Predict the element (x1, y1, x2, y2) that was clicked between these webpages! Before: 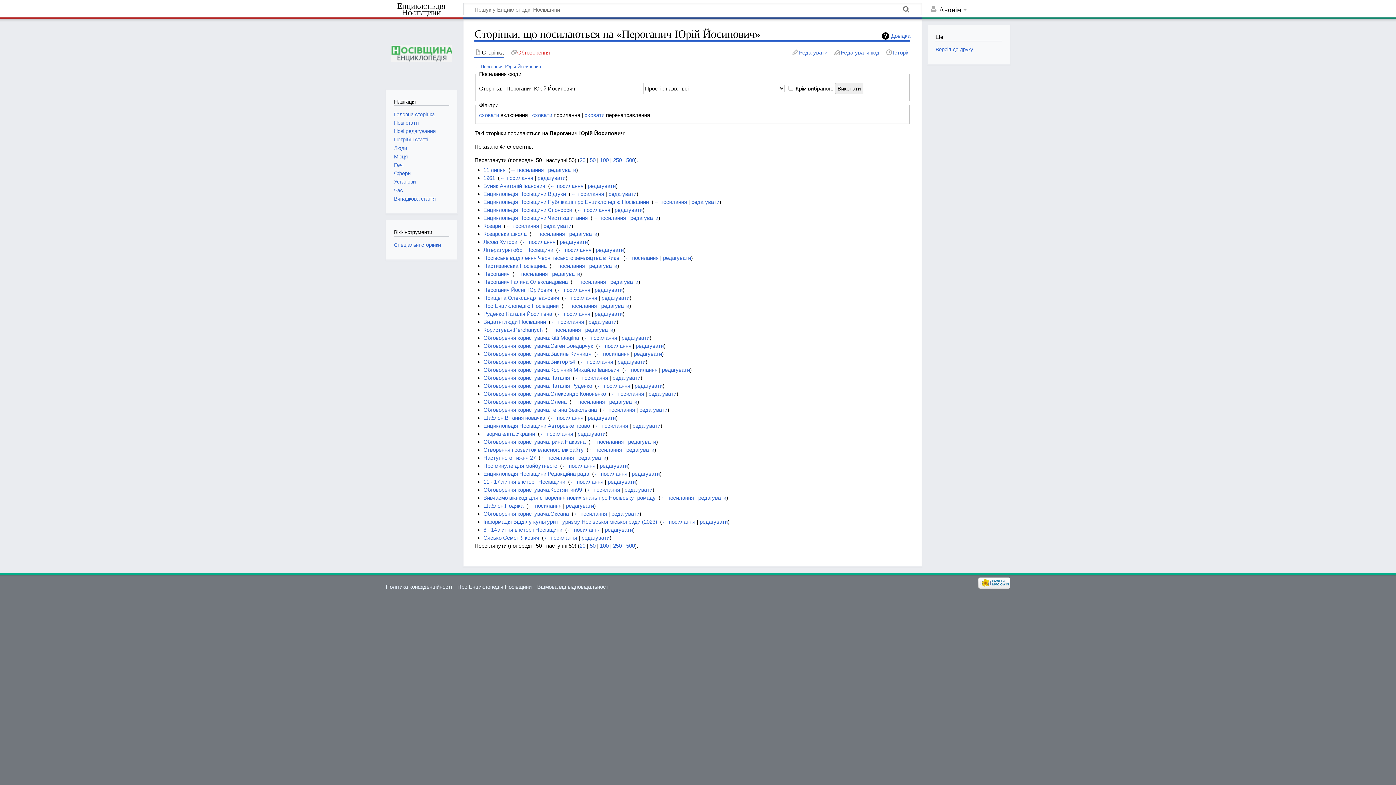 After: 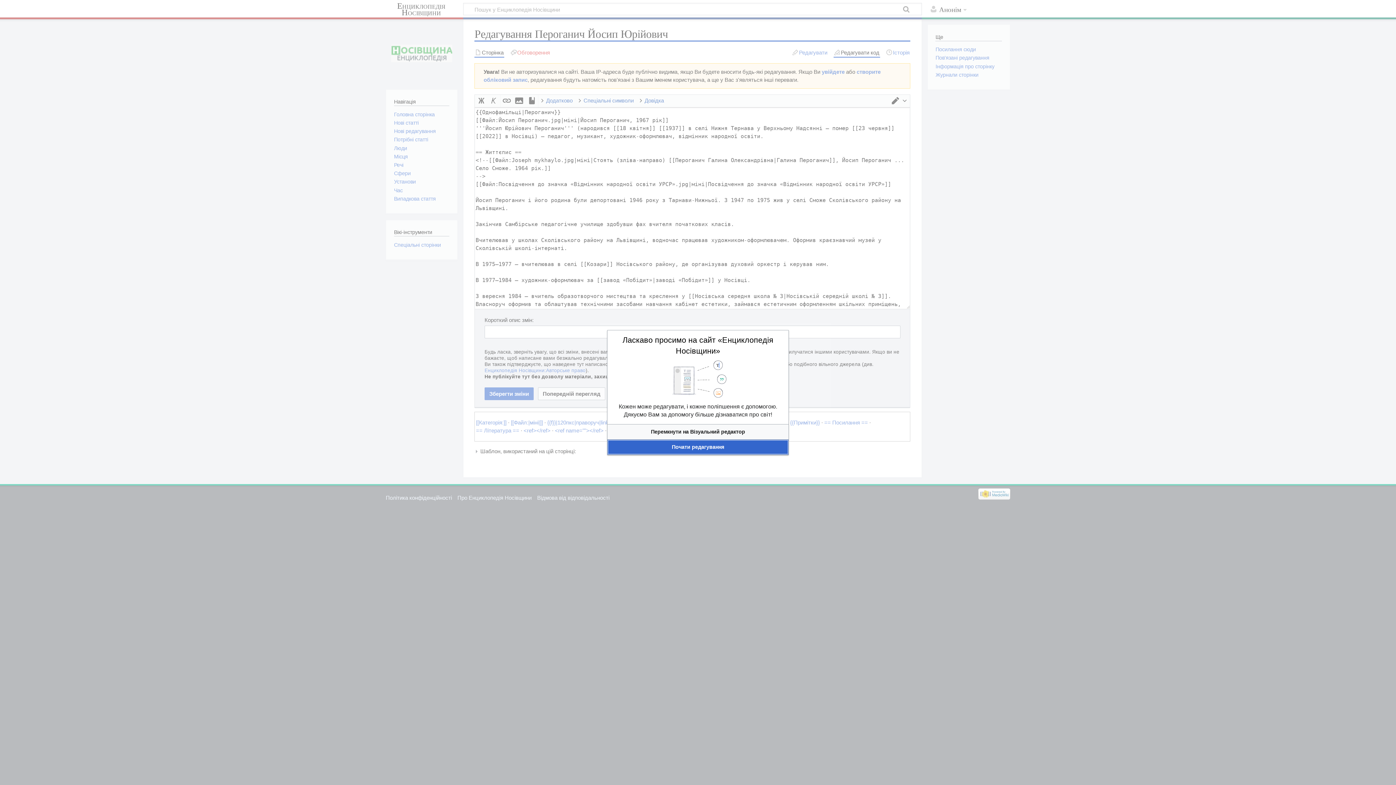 Action: bbox: (594, 286, 622, 293) label: редагувати